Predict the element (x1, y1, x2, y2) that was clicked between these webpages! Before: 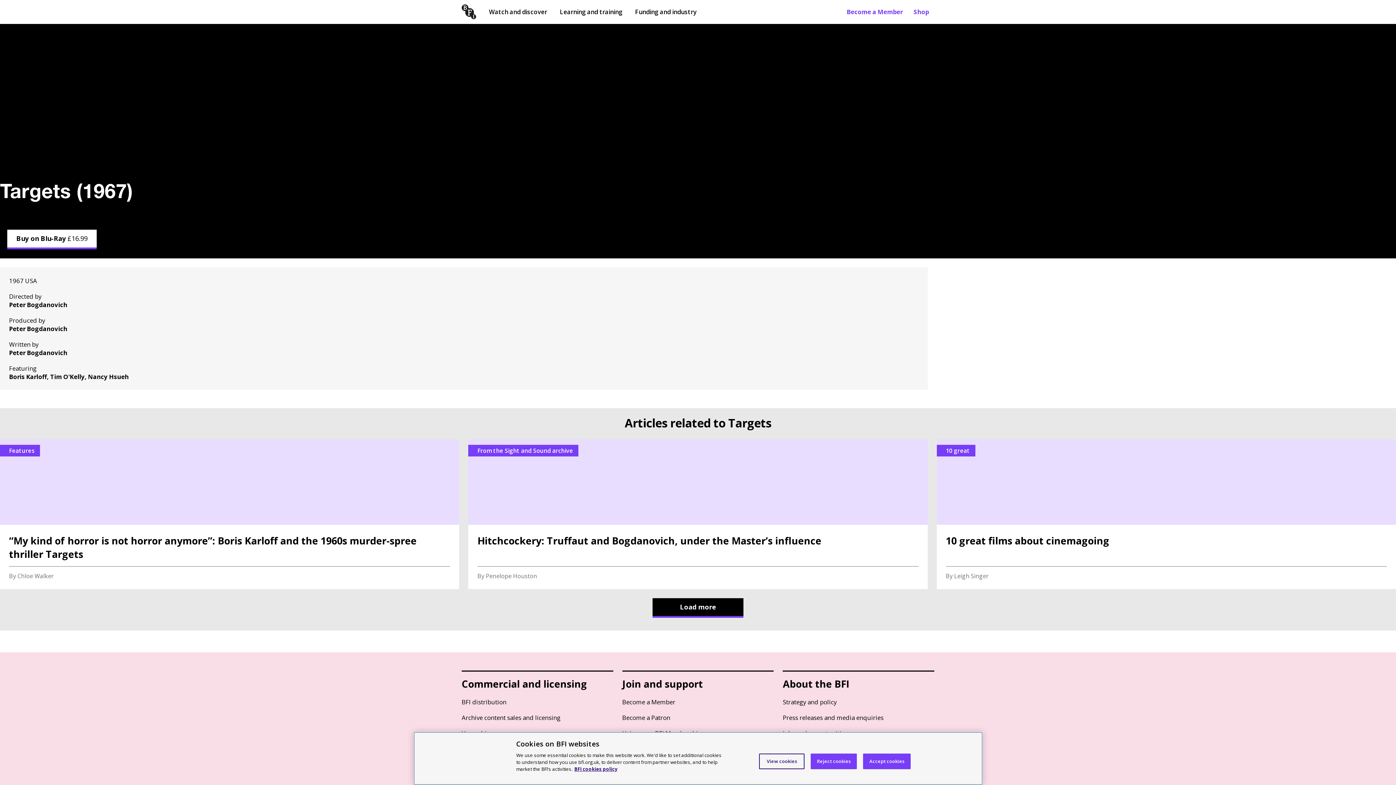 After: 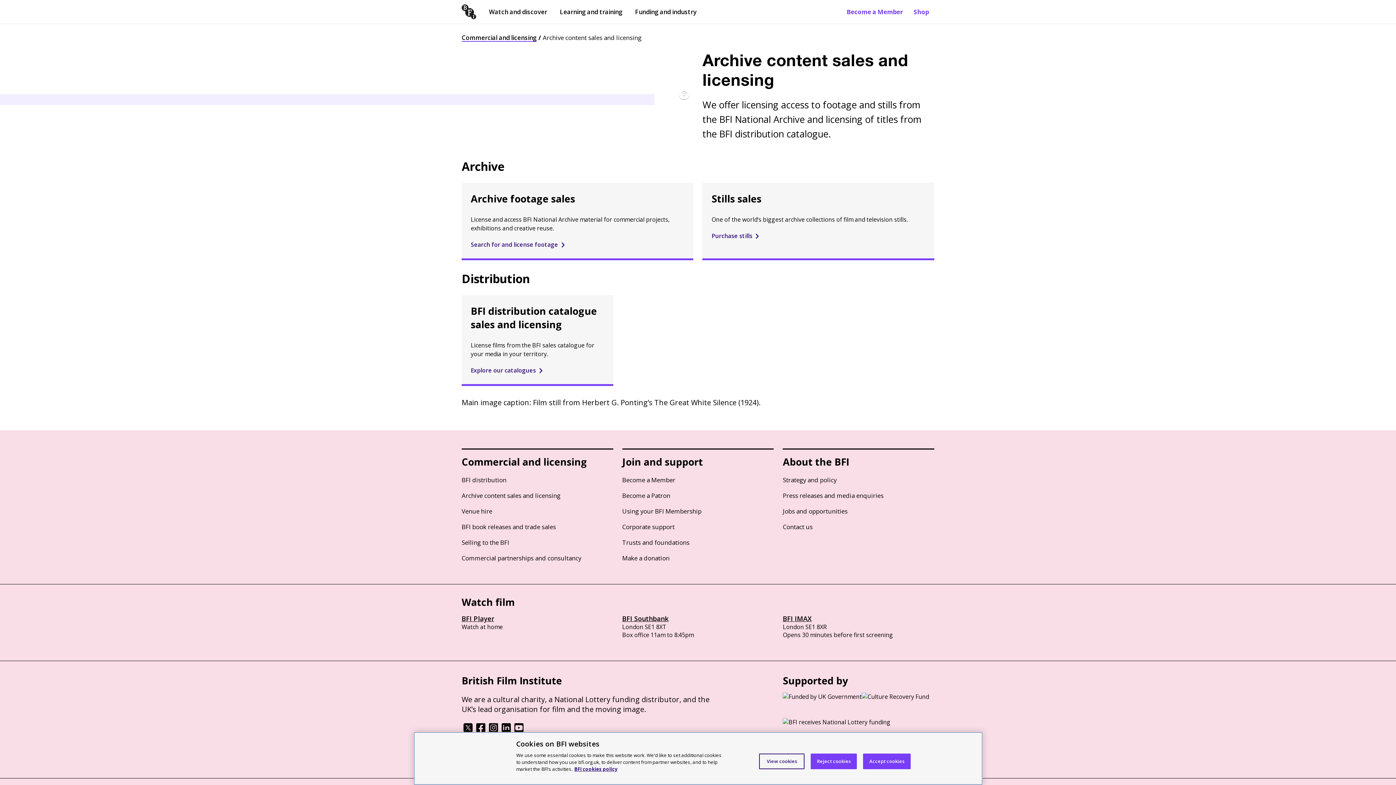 Action: label: Archive content sales and licensing bbox: (461, 713, 560, 722)